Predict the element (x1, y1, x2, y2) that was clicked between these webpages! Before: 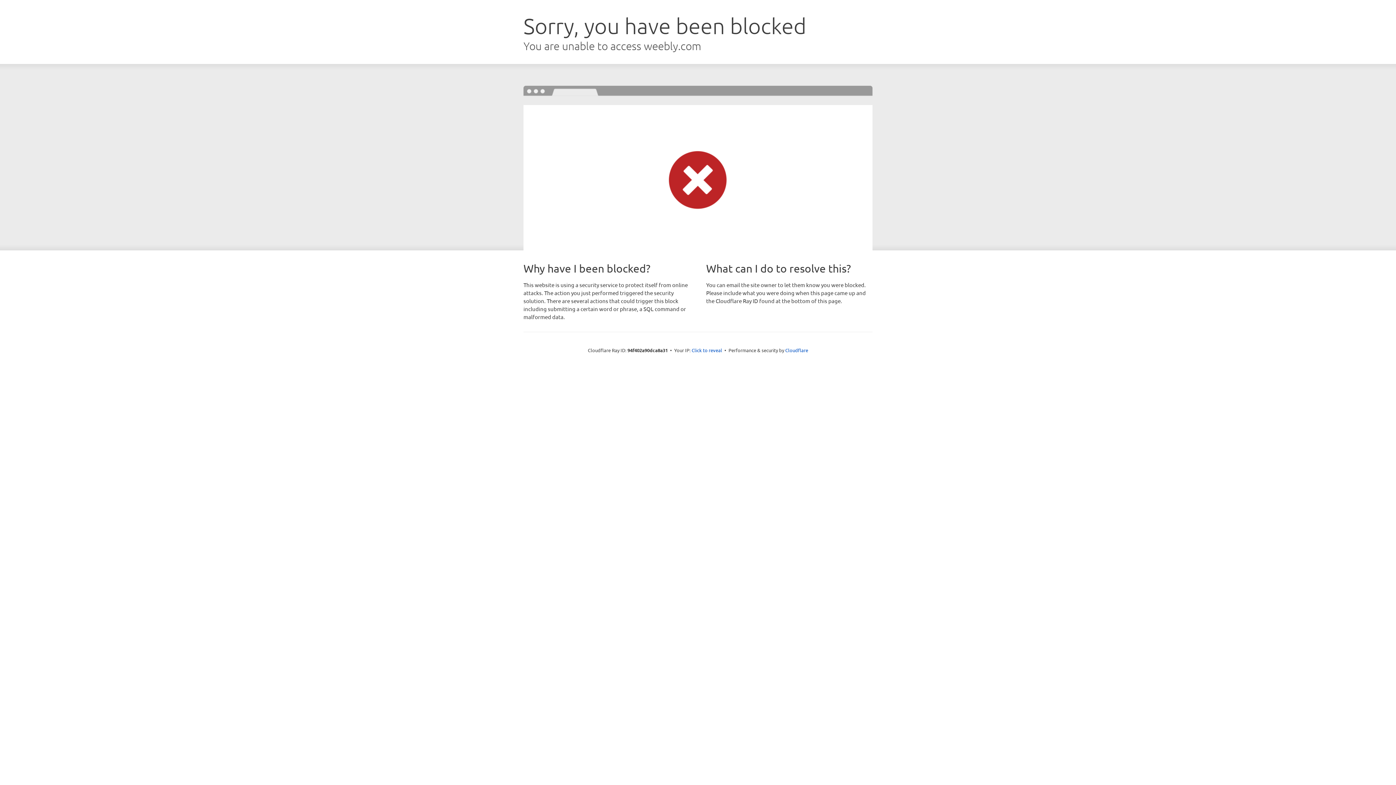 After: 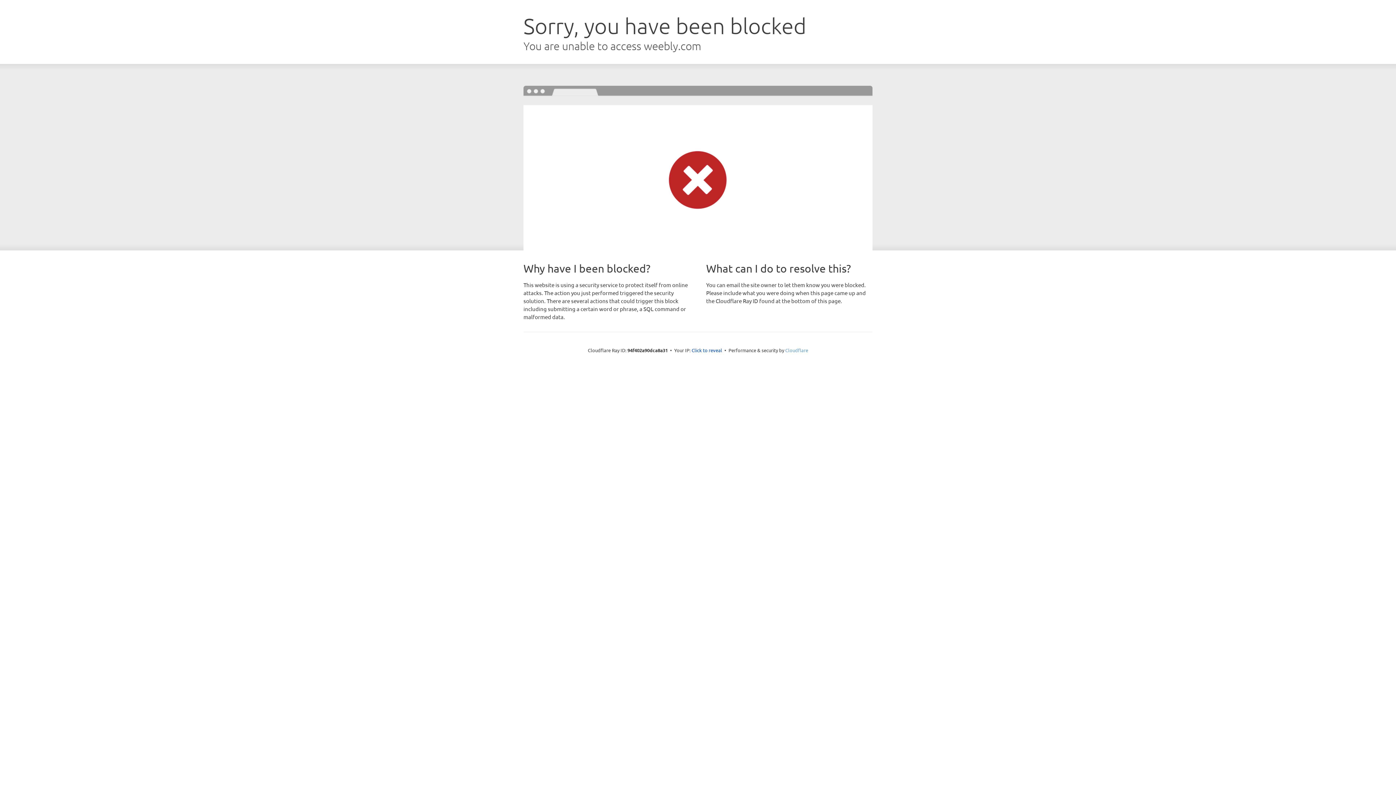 Action: bbox: (785, 347, 808, 353) label: Cloudflare